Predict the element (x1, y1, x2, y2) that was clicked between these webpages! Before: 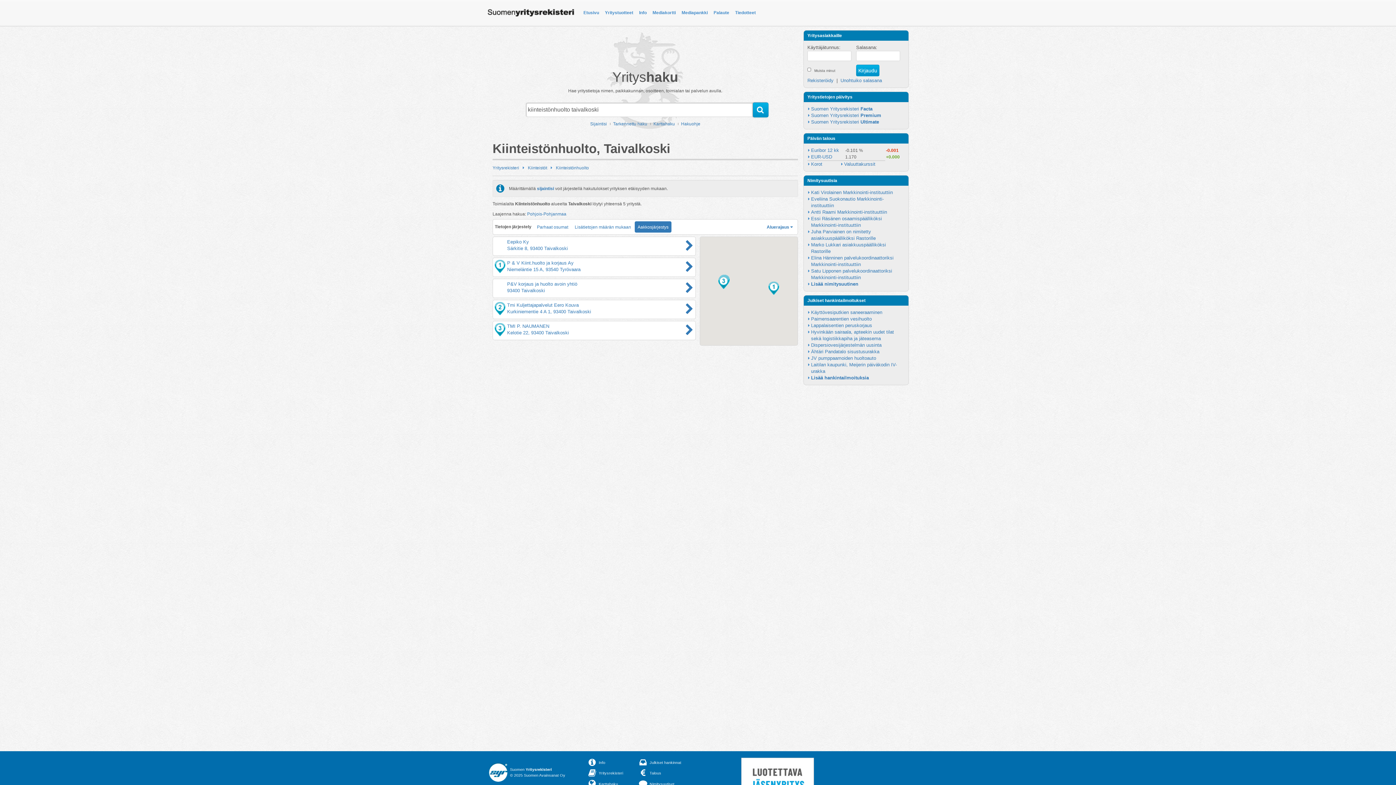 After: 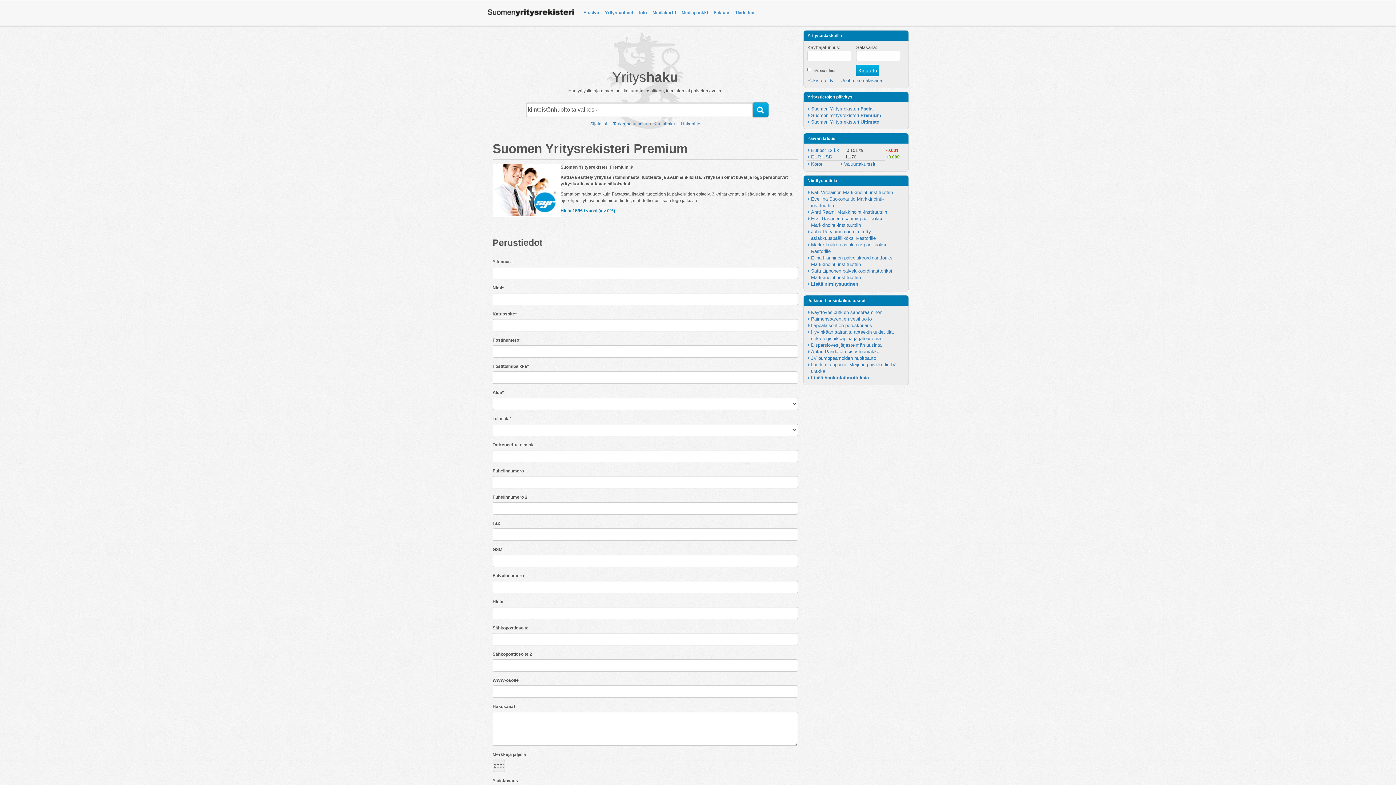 Action: bbox: (811, 112, 881, 118) label: Suomen Yritysrekisteri Premium